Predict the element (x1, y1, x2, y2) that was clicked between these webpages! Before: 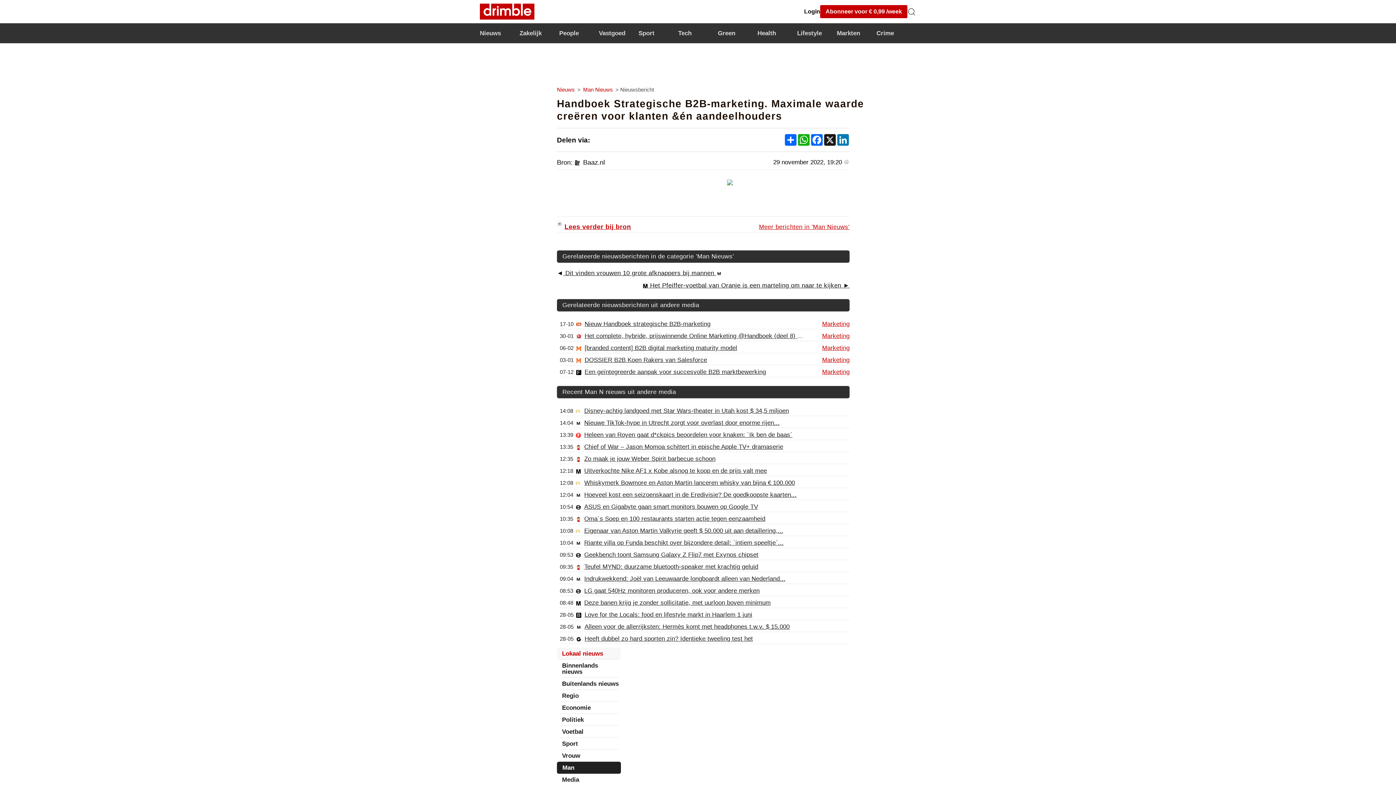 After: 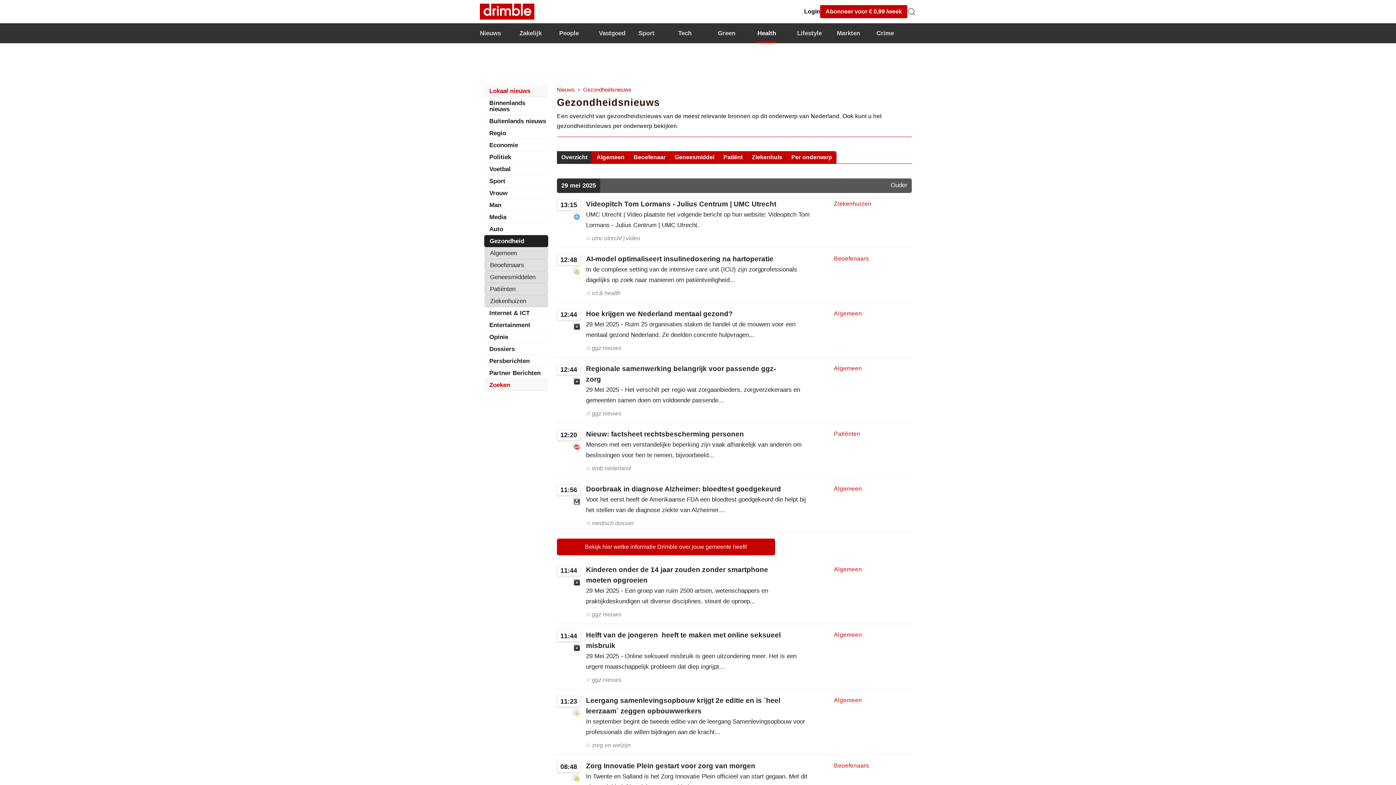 Action: bbox: (757, 23, 776, 43) label: Health